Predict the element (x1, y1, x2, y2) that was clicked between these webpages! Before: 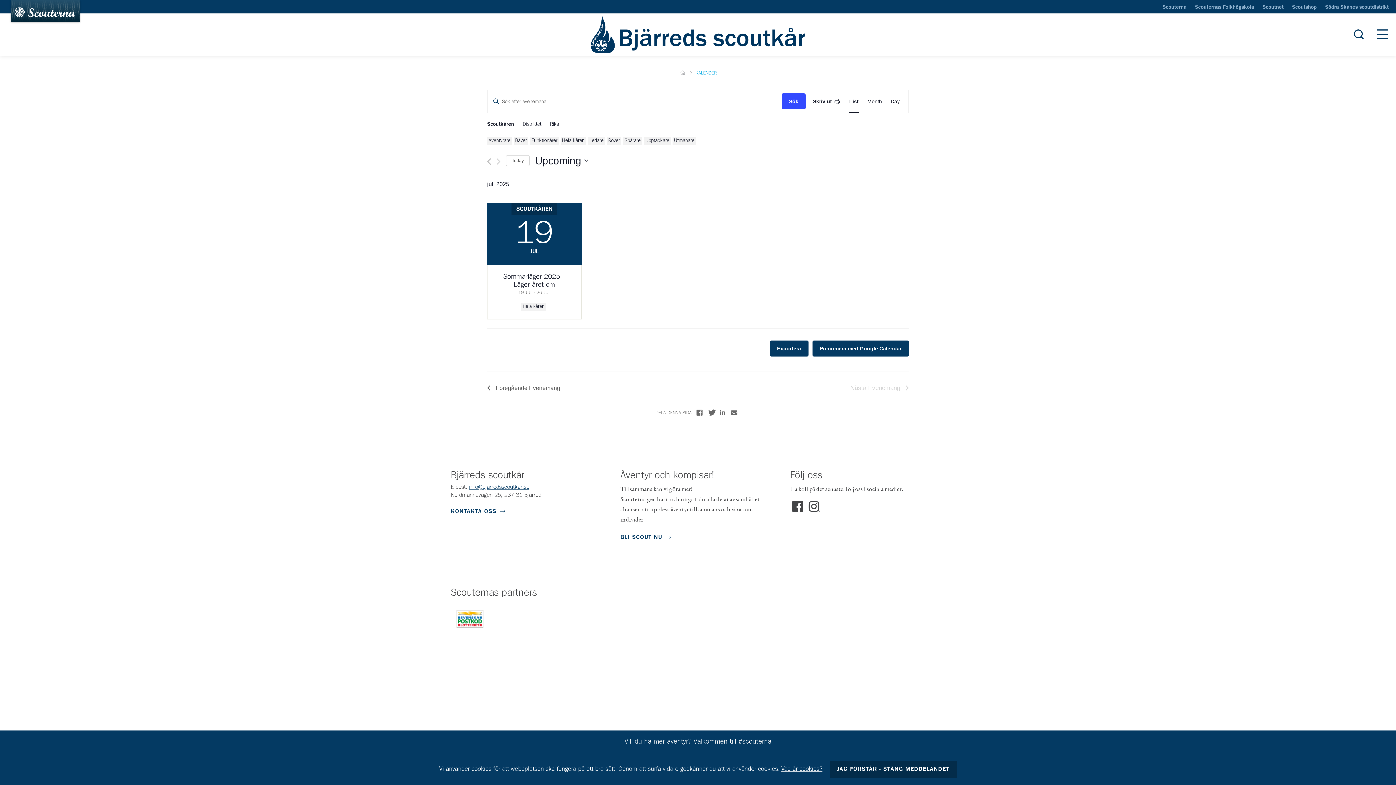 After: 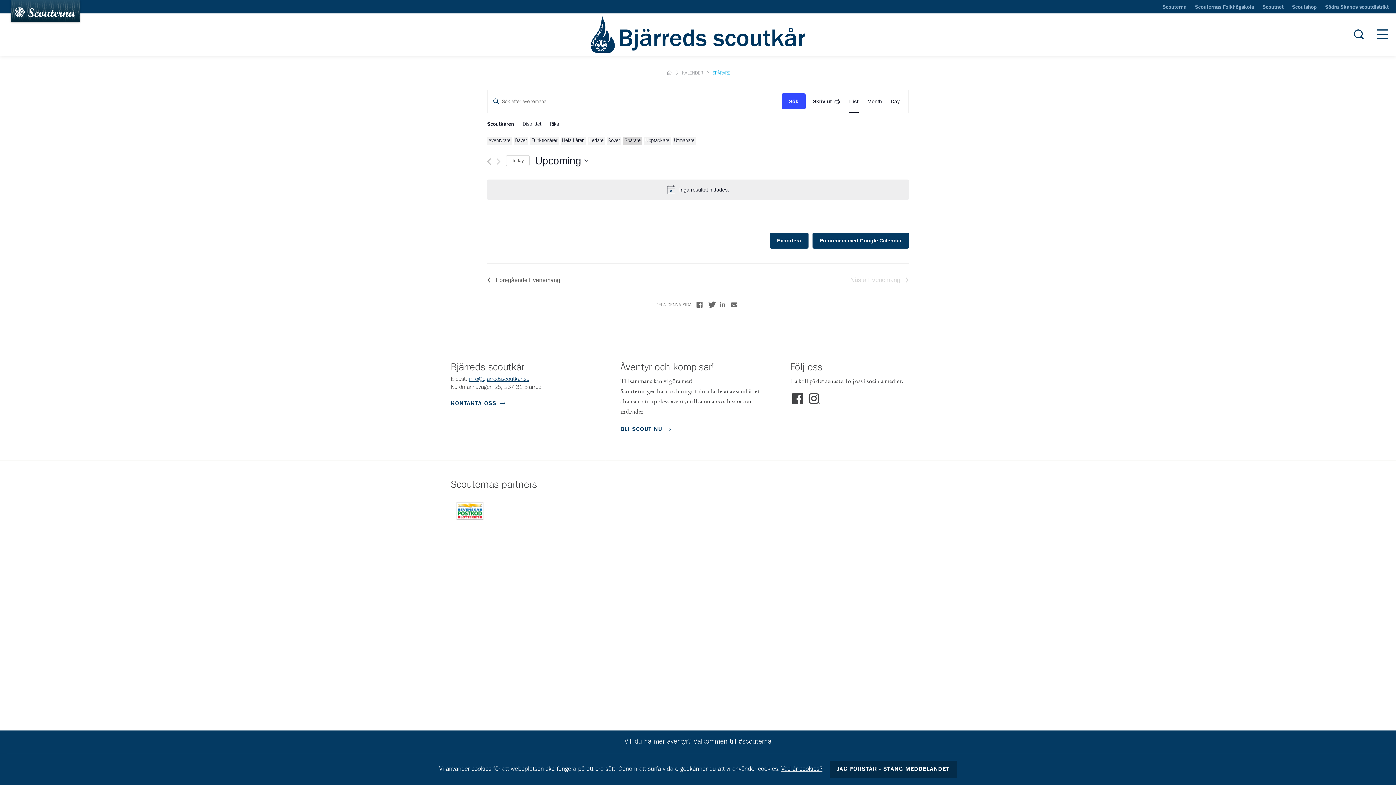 Action: bbox: (624, 138, 640, 143) label: Spårare